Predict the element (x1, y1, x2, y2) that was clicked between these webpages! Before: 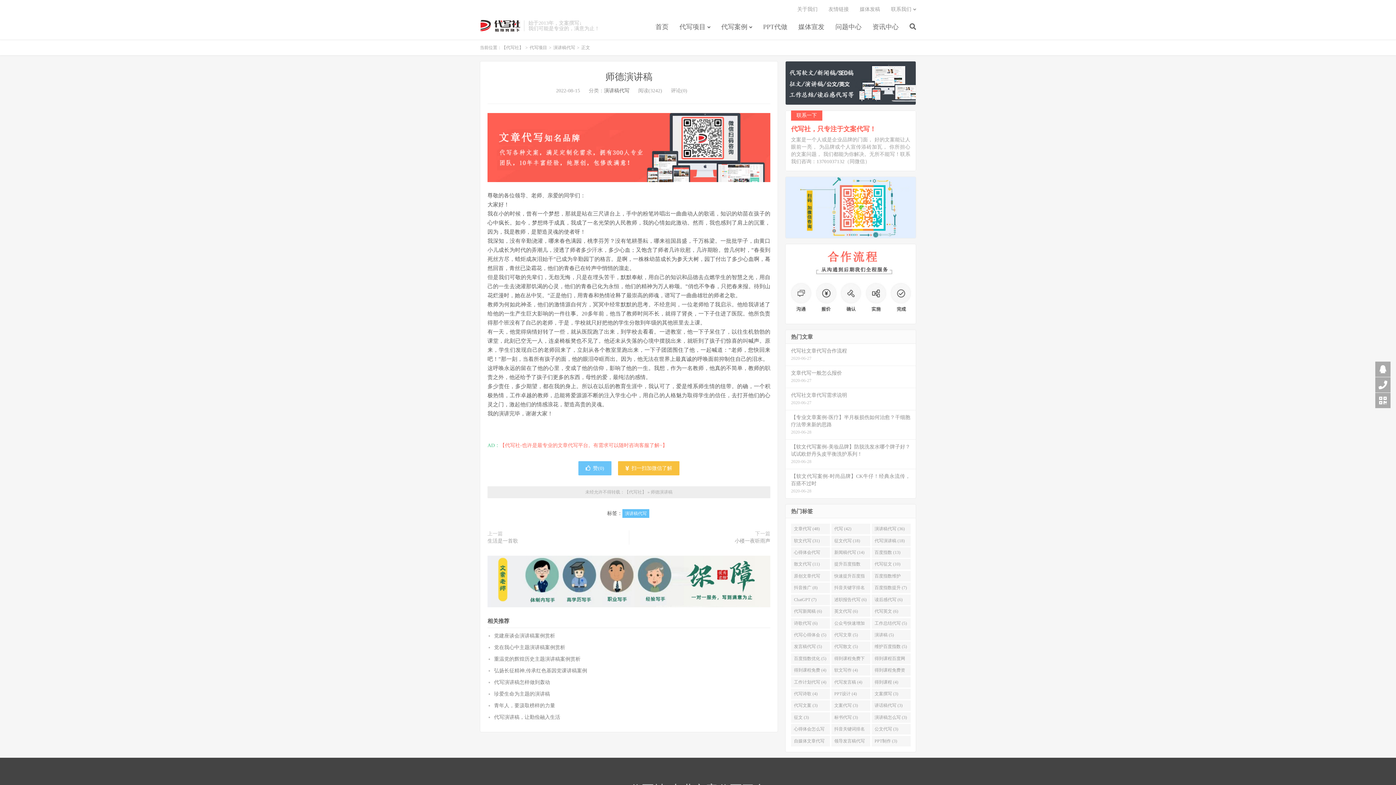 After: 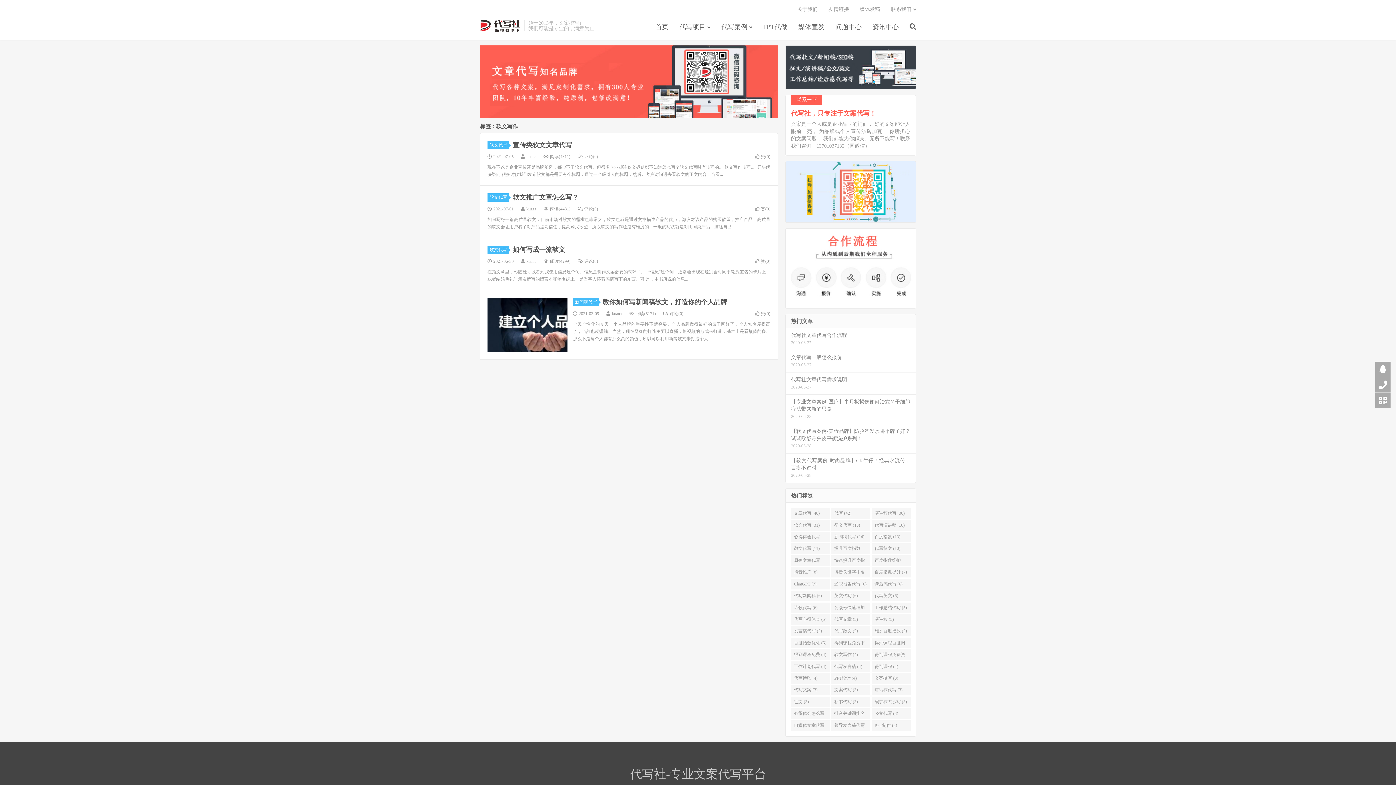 Action: bbox: (831, 665, 870, 676) label: 软文写作 (4)